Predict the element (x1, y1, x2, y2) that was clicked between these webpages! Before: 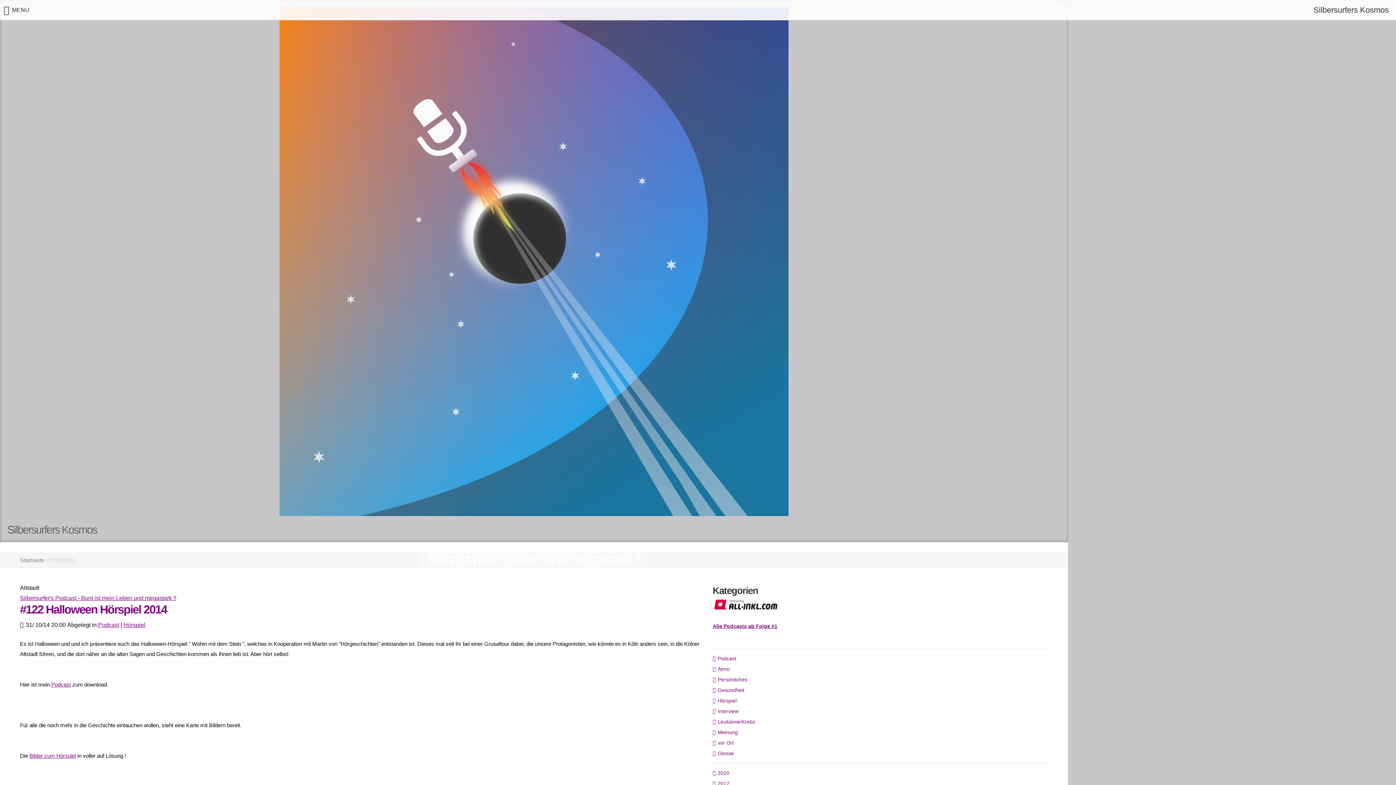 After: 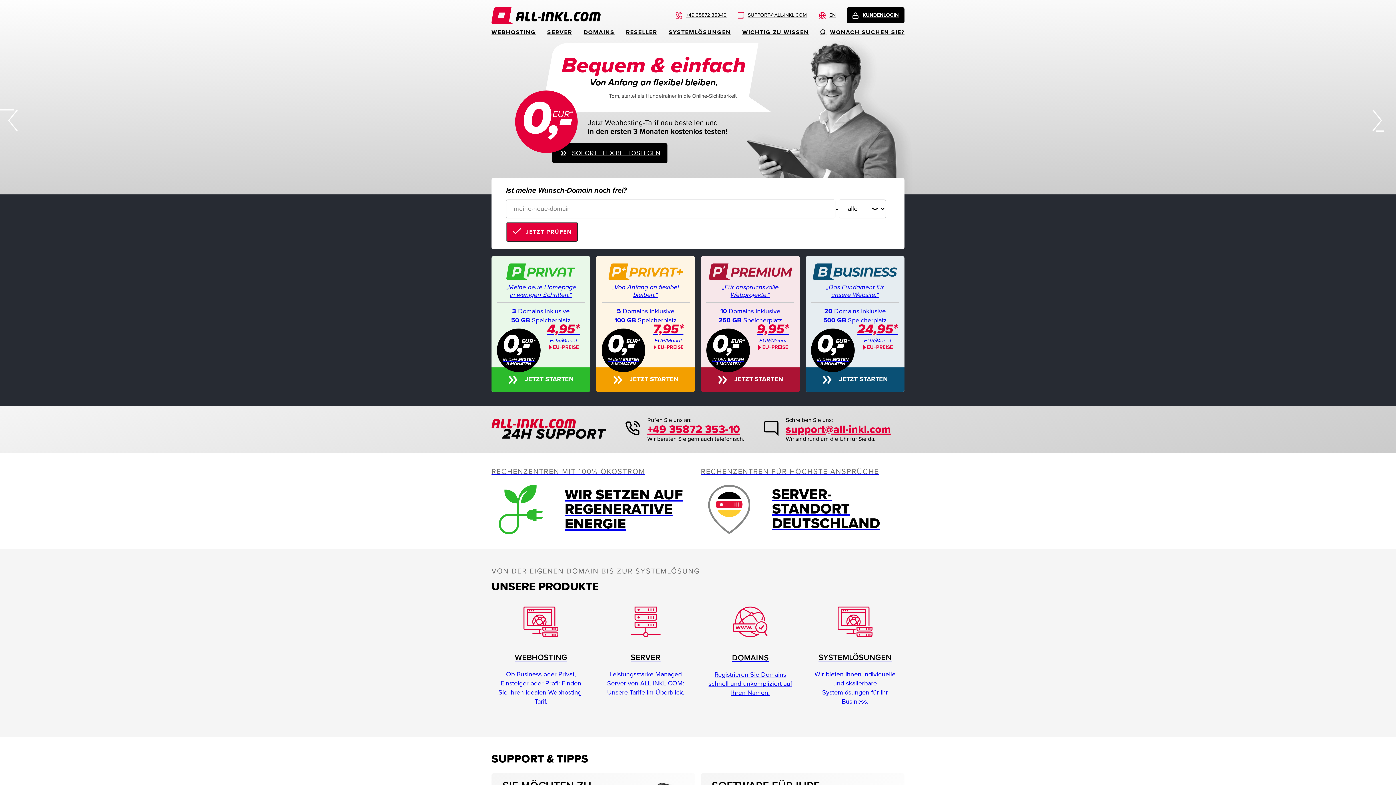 Action: bbox: (712, 601, 780, 607)